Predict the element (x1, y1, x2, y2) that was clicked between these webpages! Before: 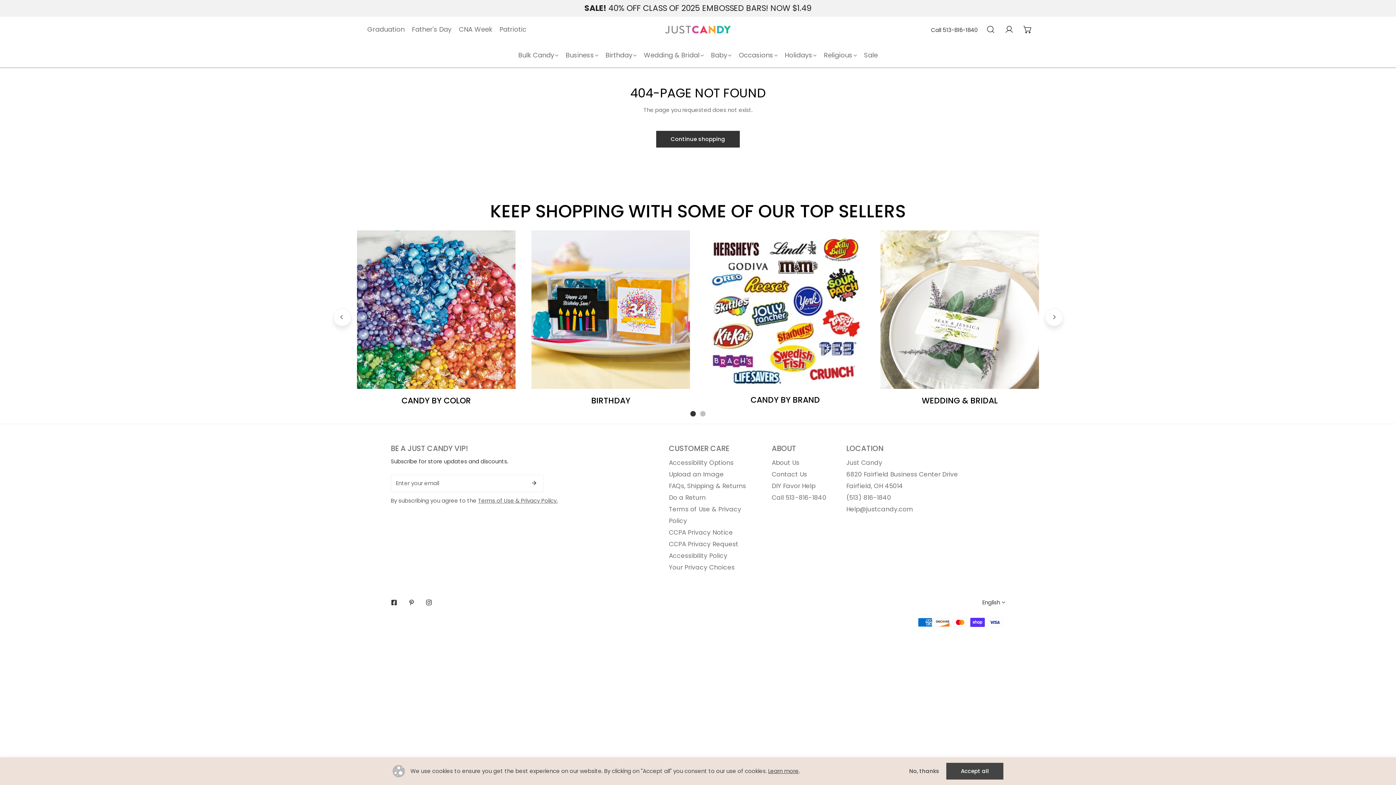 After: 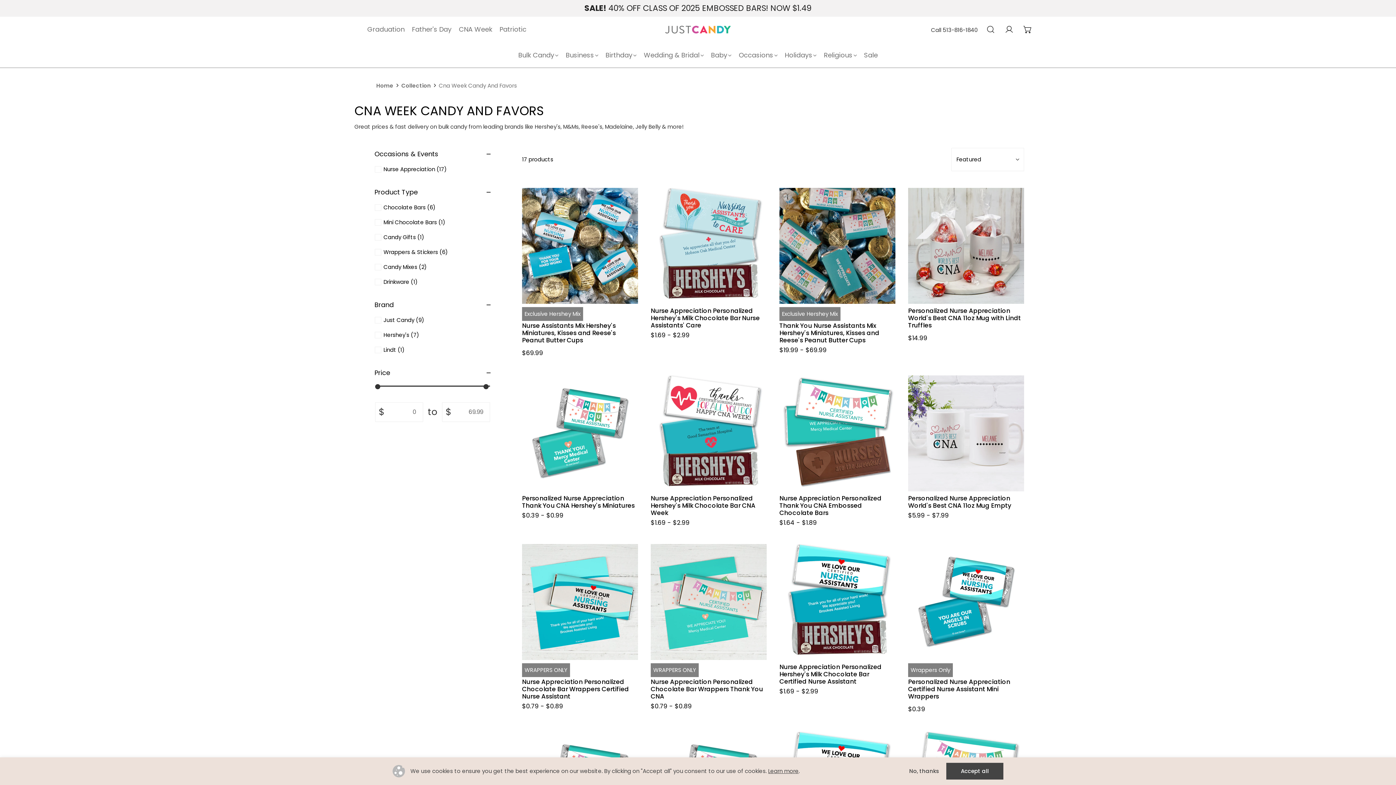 Action: label: CNA Week bbox: (455, 17, 496, 41)